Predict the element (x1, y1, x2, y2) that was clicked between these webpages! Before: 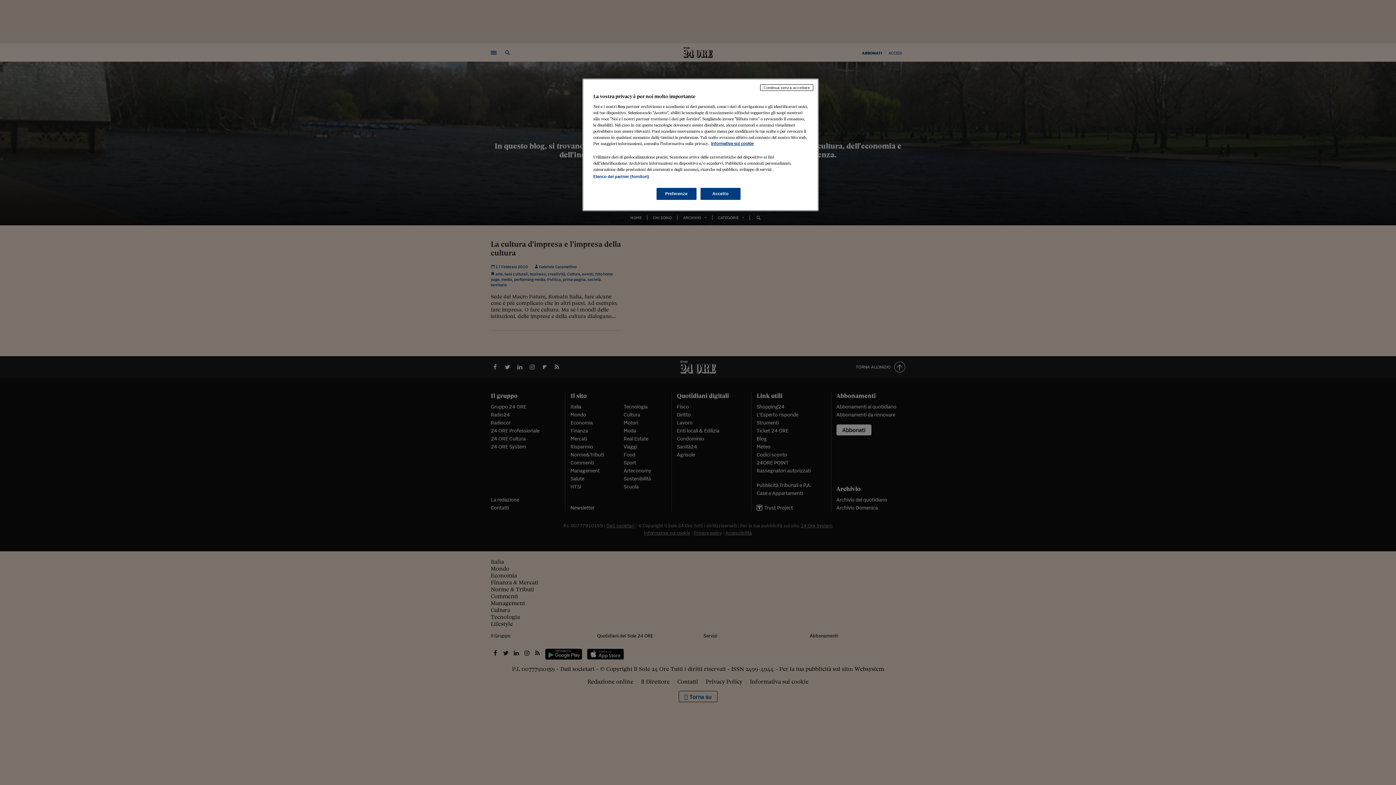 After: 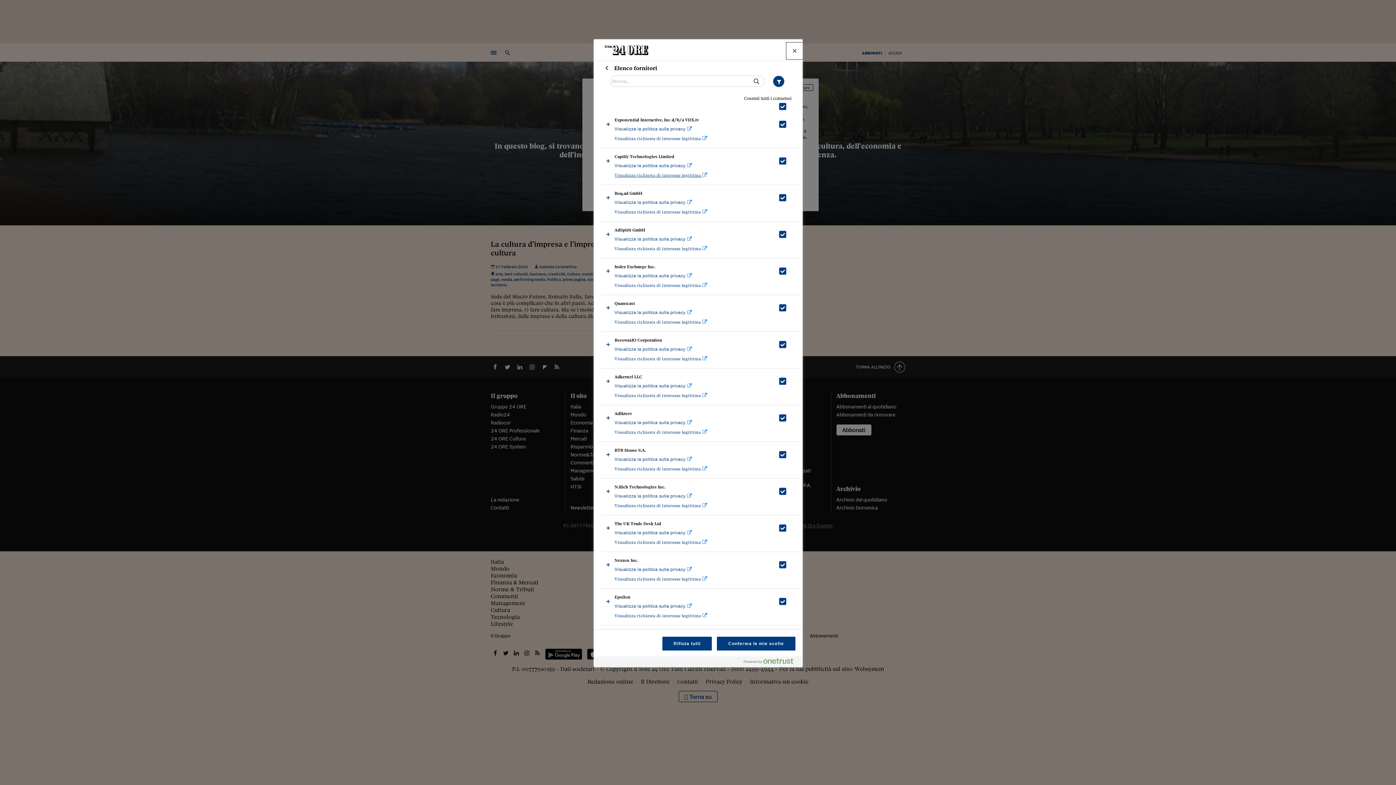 Action: label: Elenco dei partner (fornitori) bbox: (593, 174, 649, 178)